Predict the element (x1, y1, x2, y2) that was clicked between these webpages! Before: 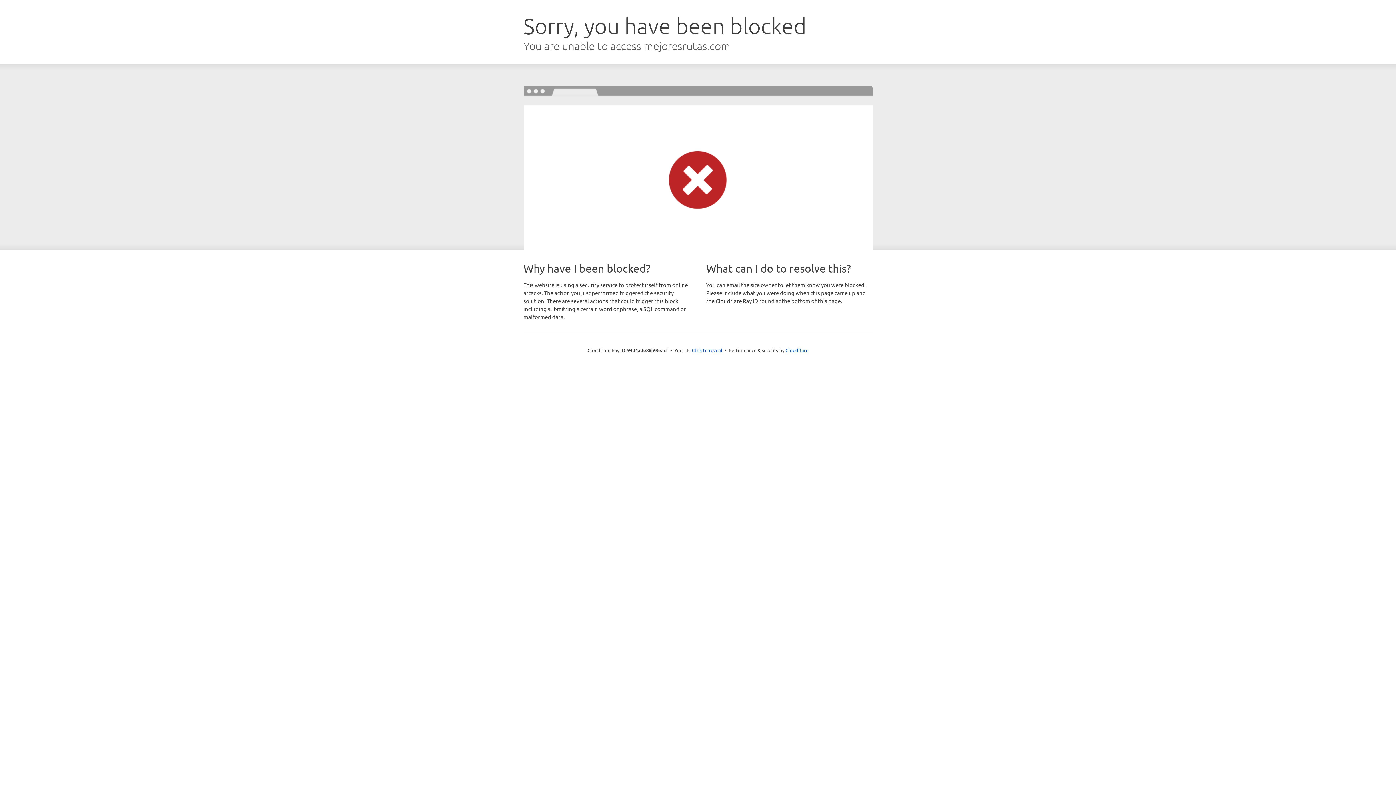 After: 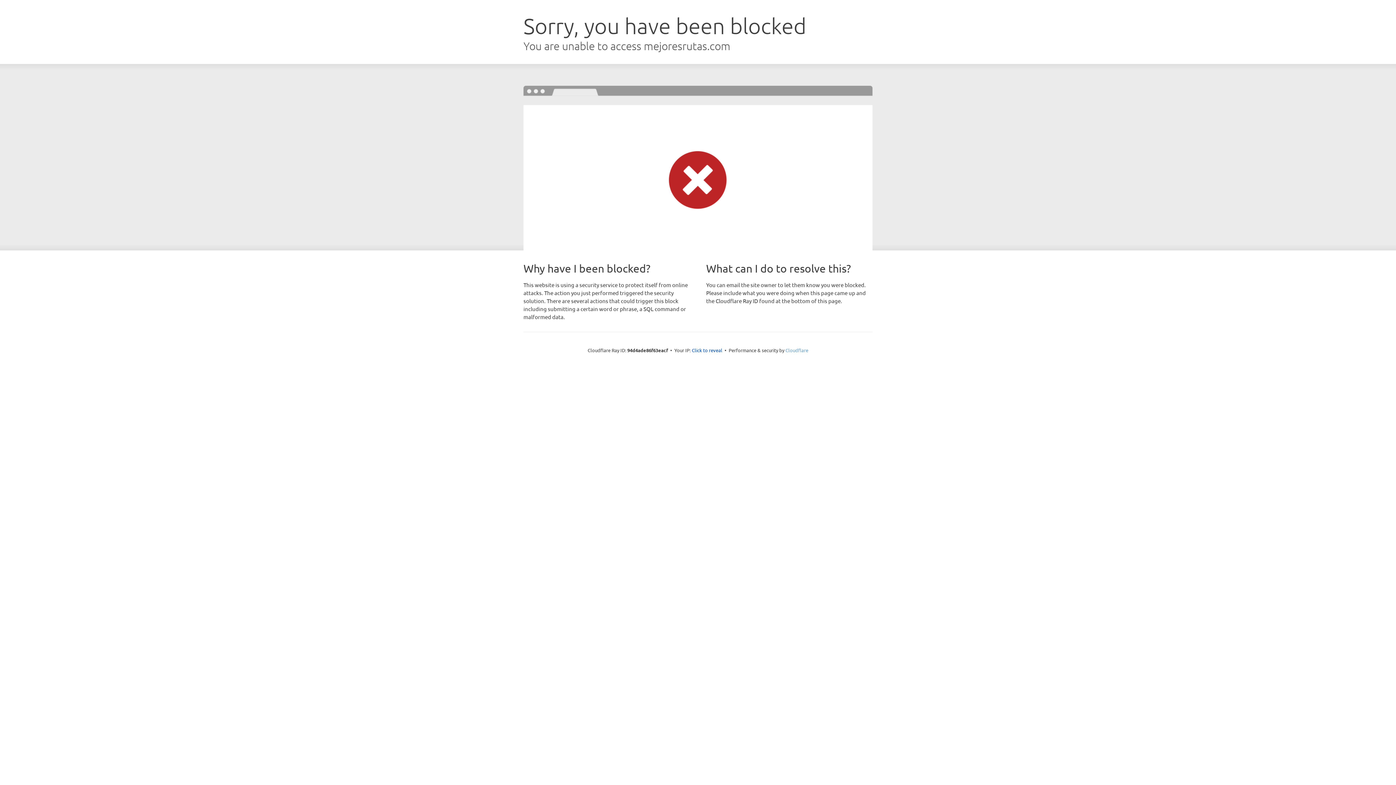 Action: label: Cloudflare bbox: (785, 347, 808, 353)